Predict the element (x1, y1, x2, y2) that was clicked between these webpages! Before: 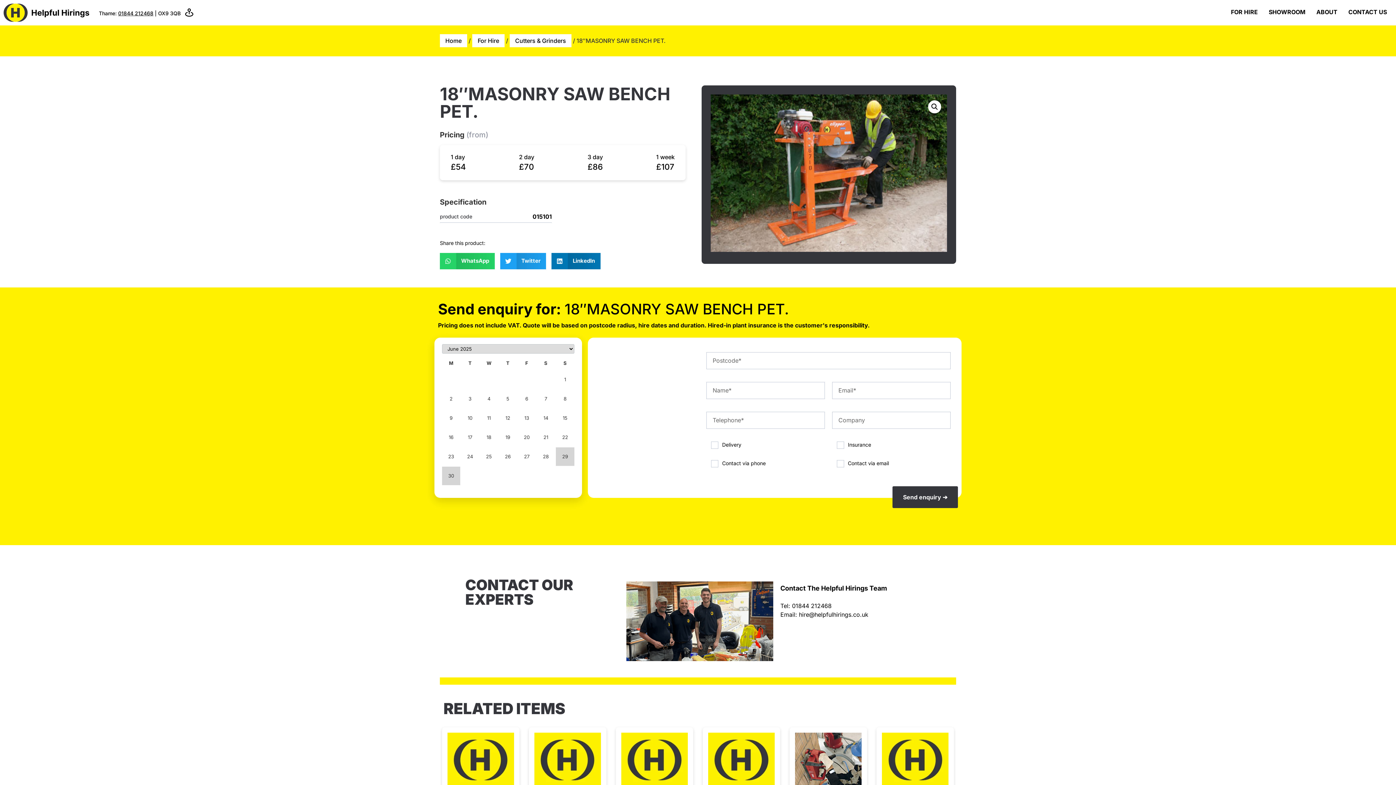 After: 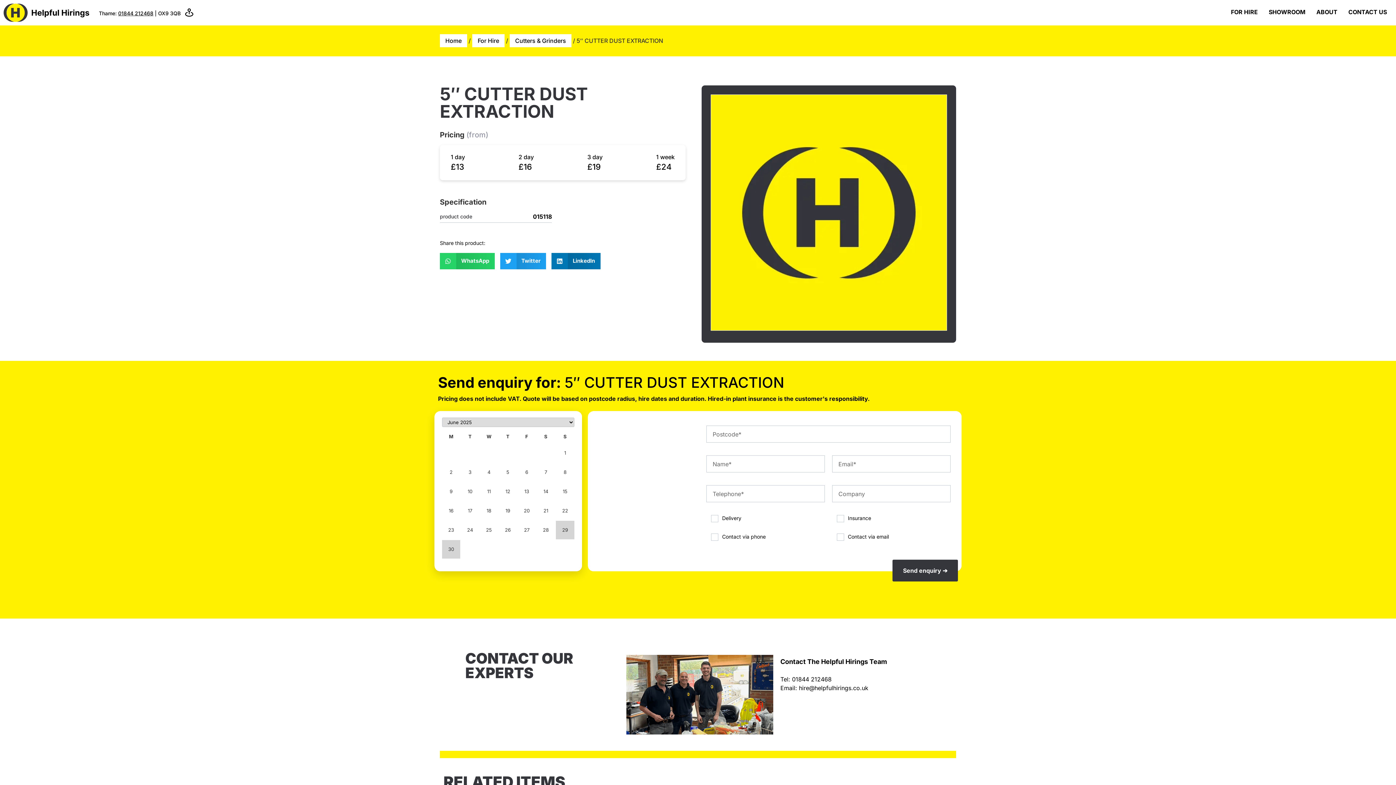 Action: bbox: (621, 732, 687, 787)